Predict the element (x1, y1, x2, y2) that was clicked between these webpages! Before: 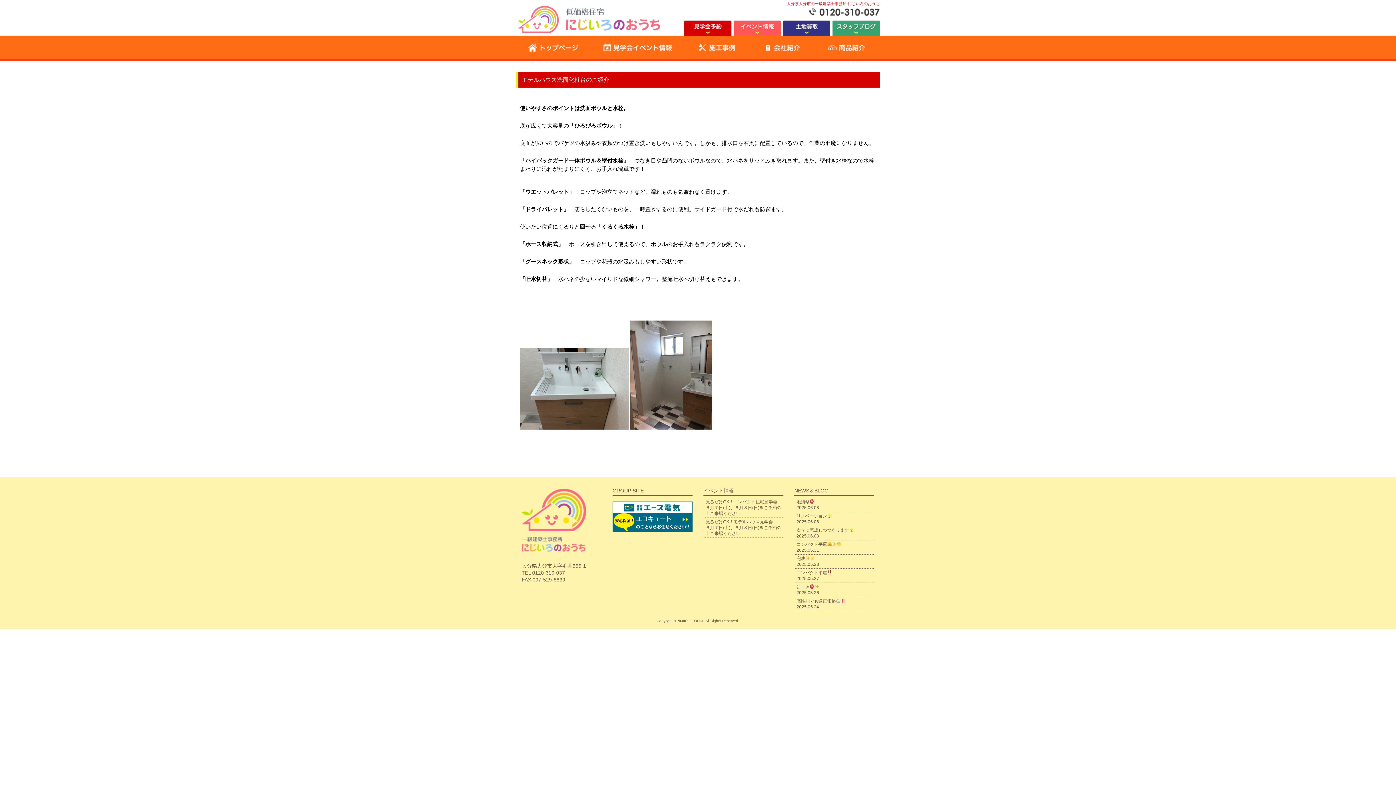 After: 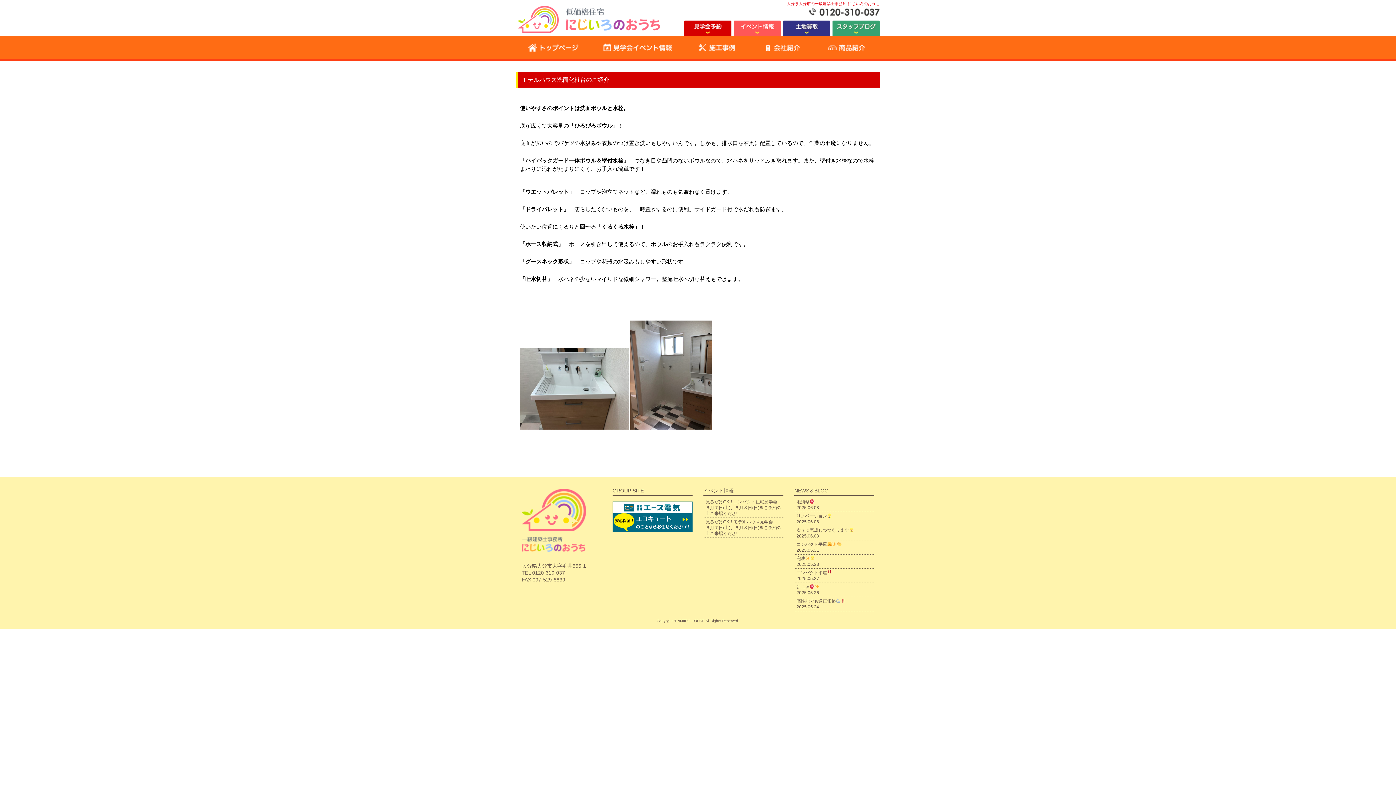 Action: bbox: (782, 31, 830, 37)